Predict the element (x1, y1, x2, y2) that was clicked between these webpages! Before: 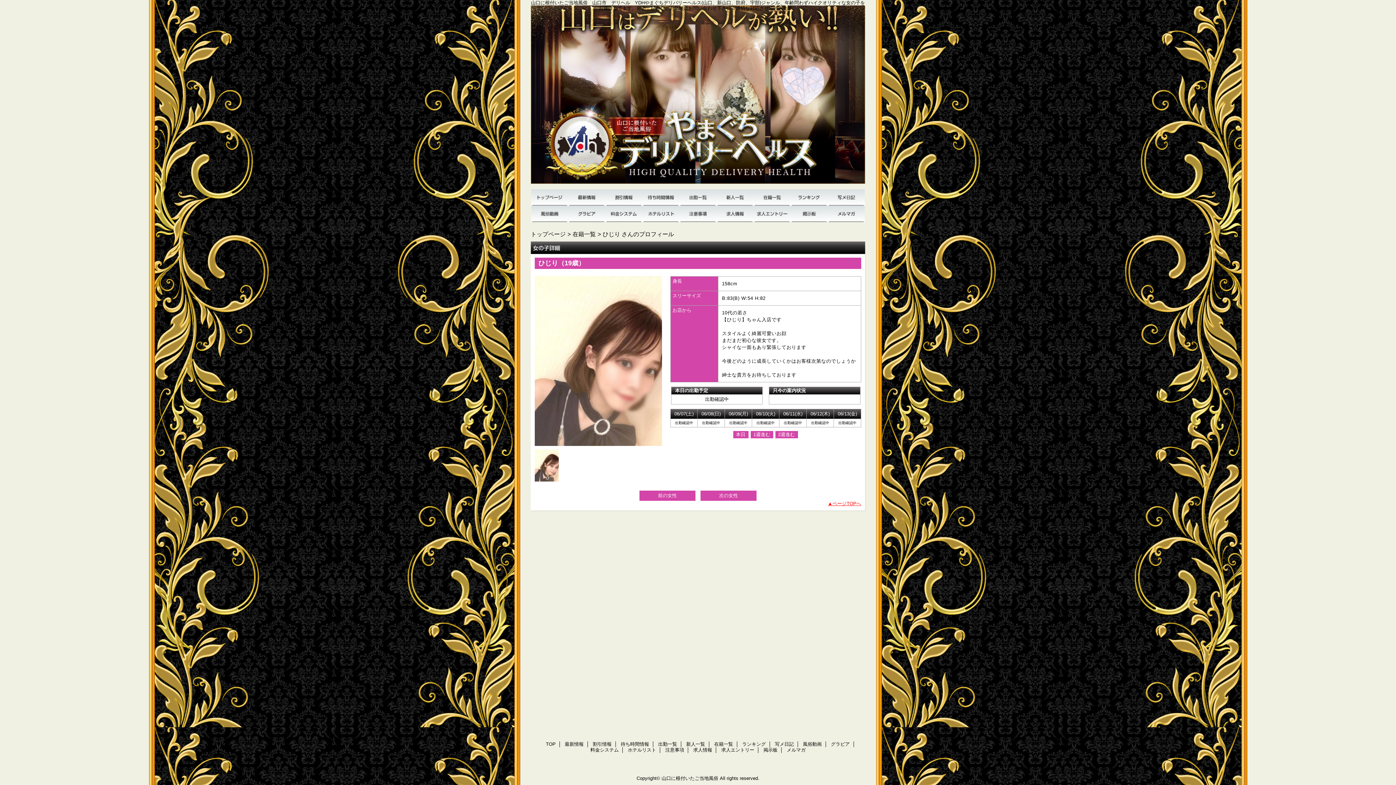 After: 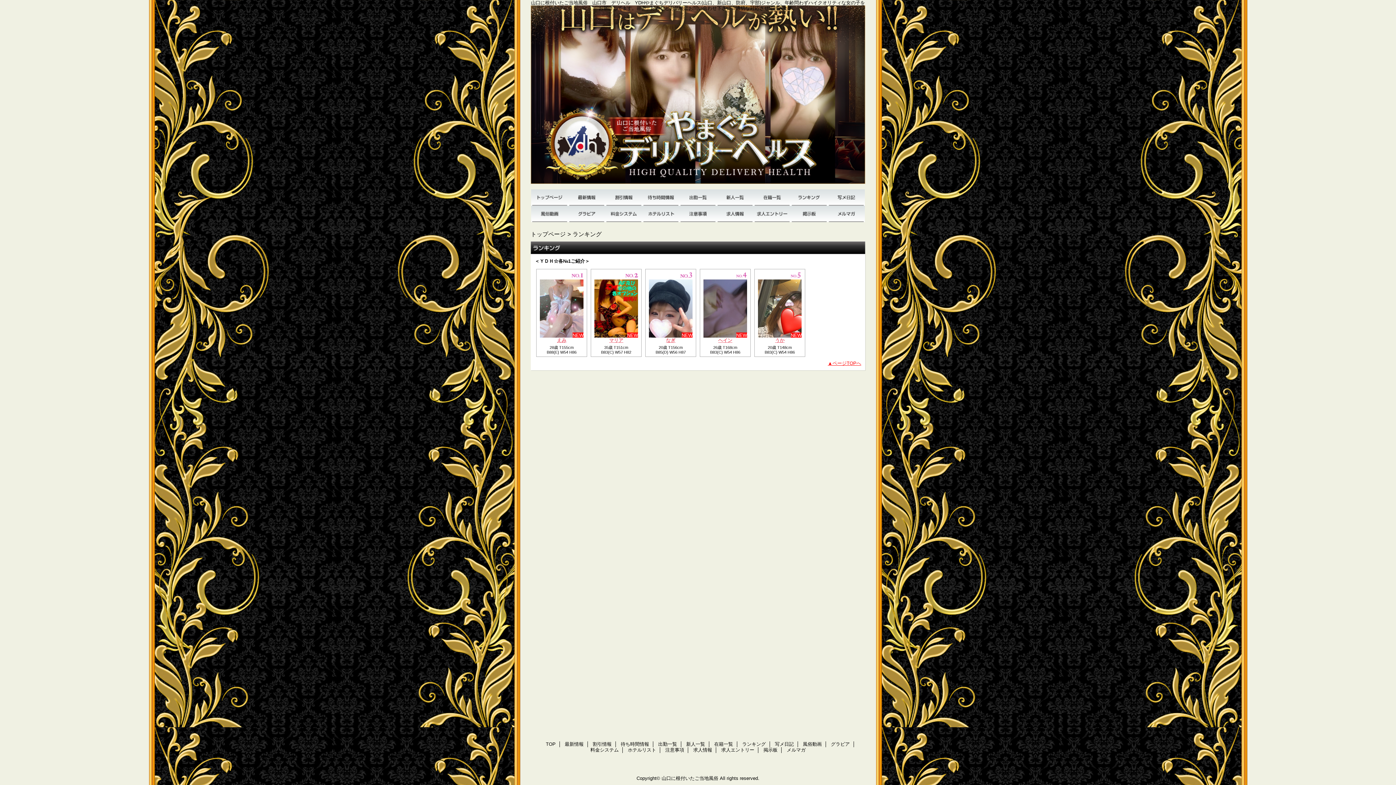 Action: label: ランキング bbox: (742, 741, 766, 747)